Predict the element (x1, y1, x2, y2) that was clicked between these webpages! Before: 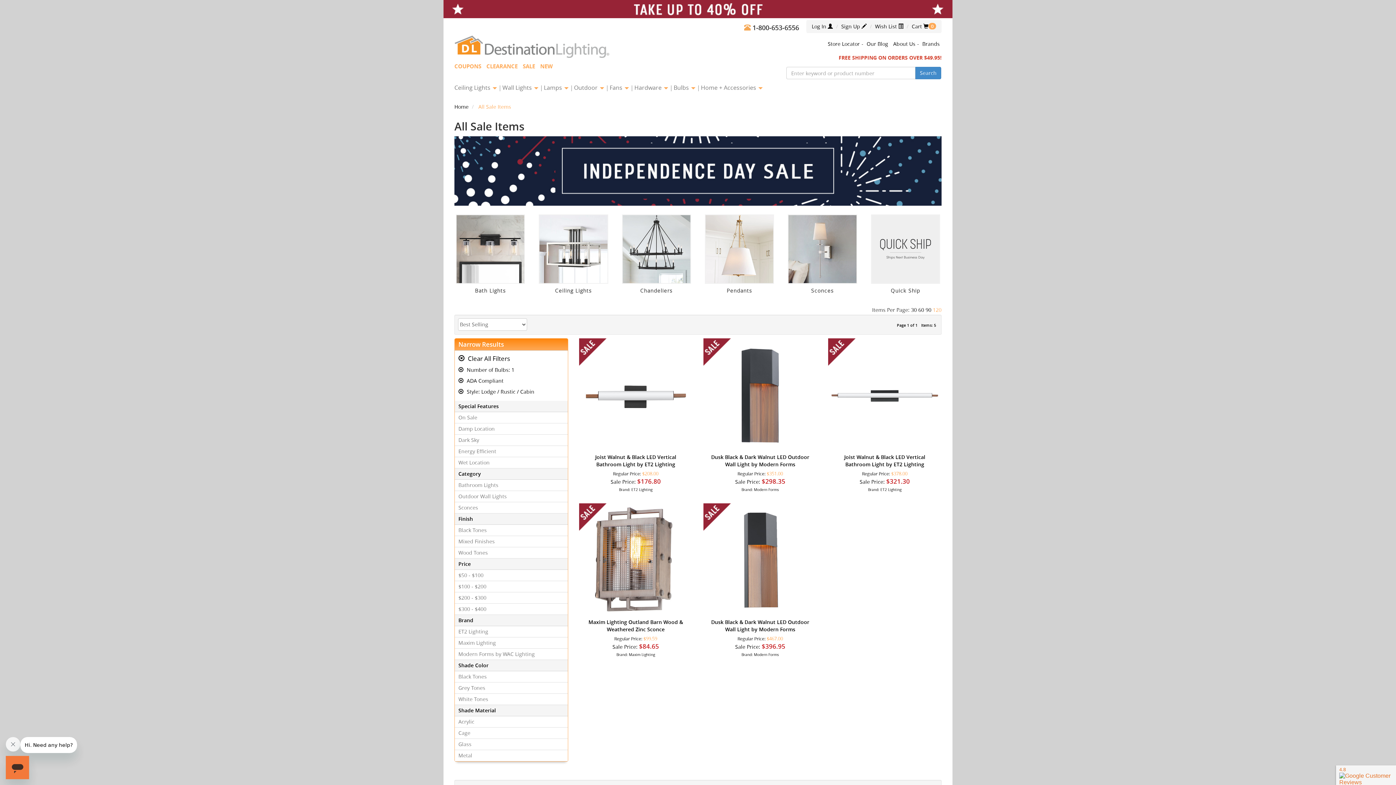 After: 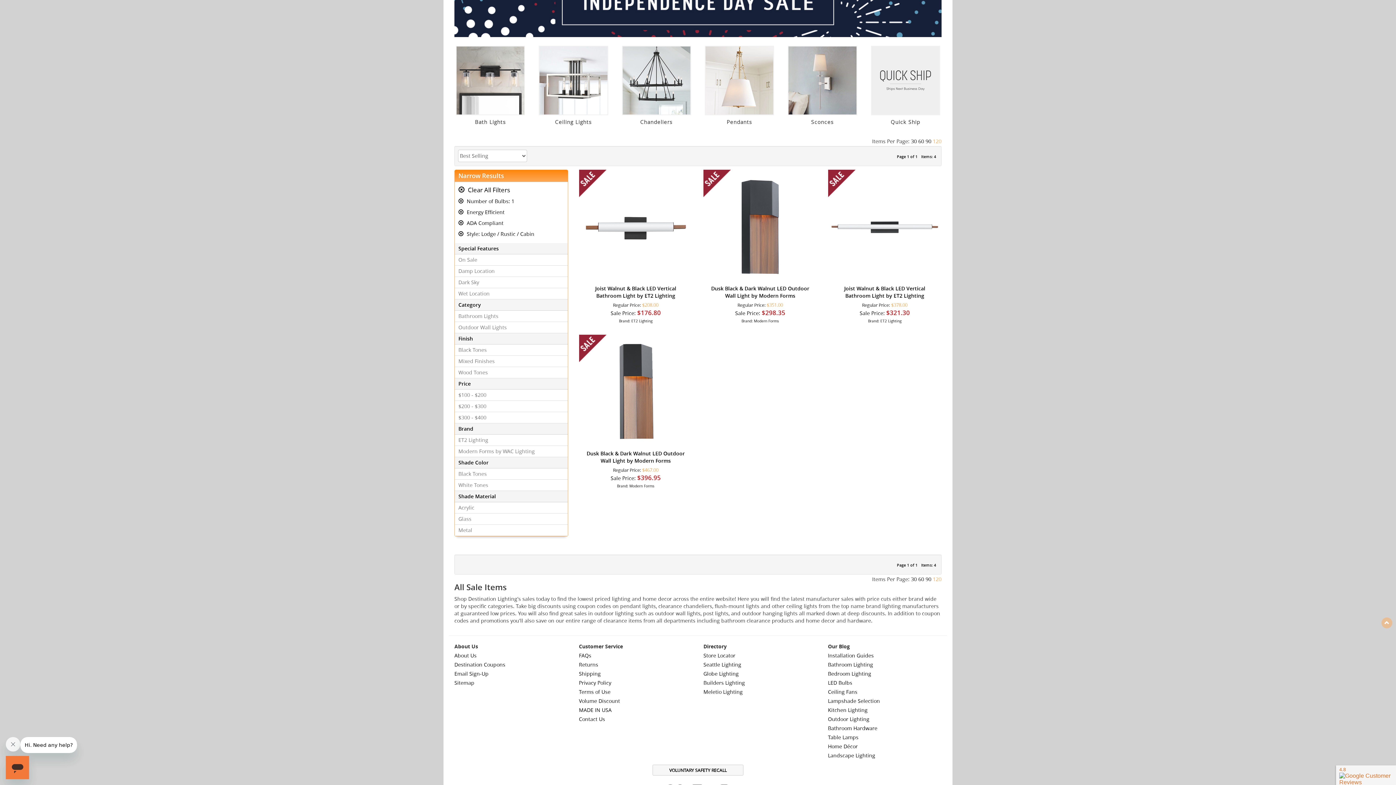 Action: bbox: (454, 446, 567, 457) label: Energy Efficient